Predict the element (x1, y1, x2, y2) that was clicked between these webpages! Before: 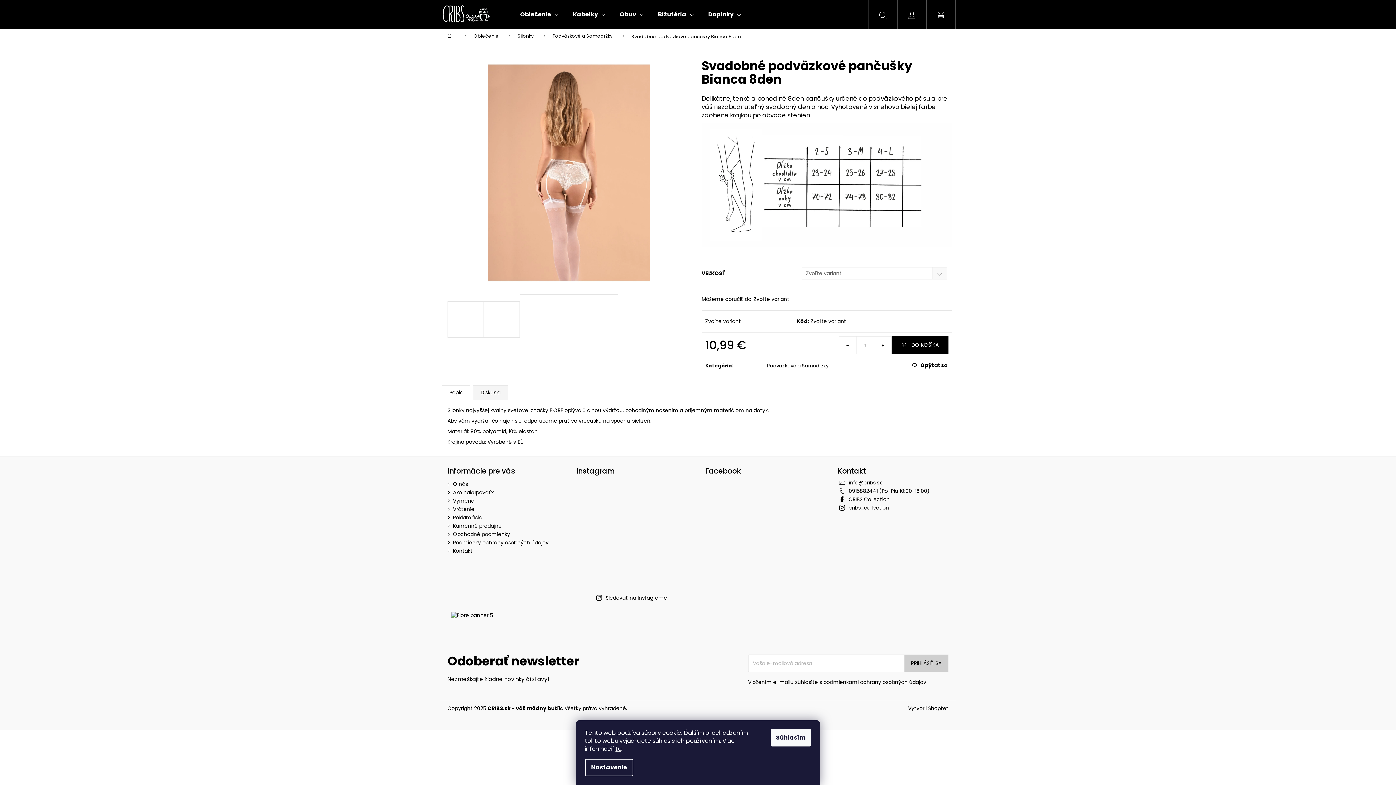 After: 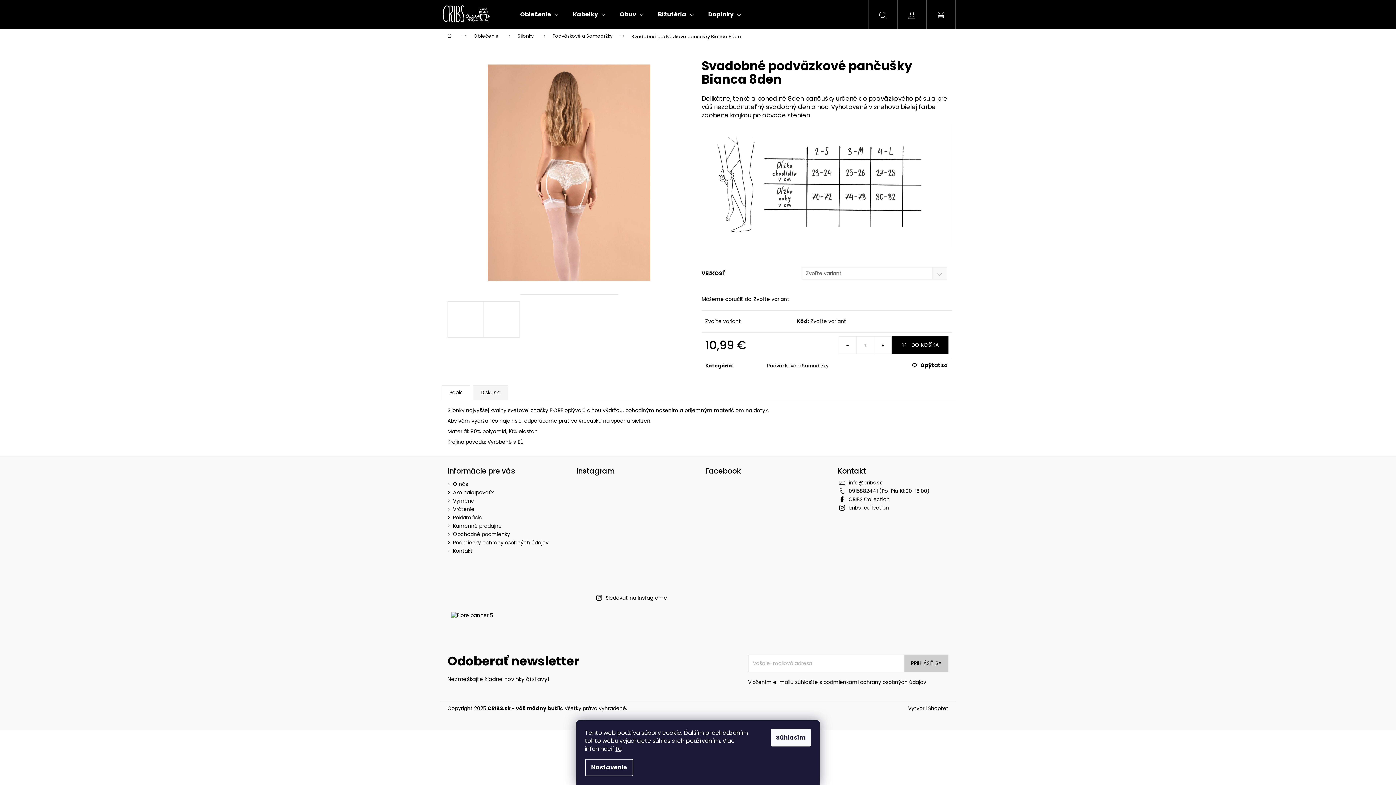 Action: bbox: (576, 515, 612, 551)